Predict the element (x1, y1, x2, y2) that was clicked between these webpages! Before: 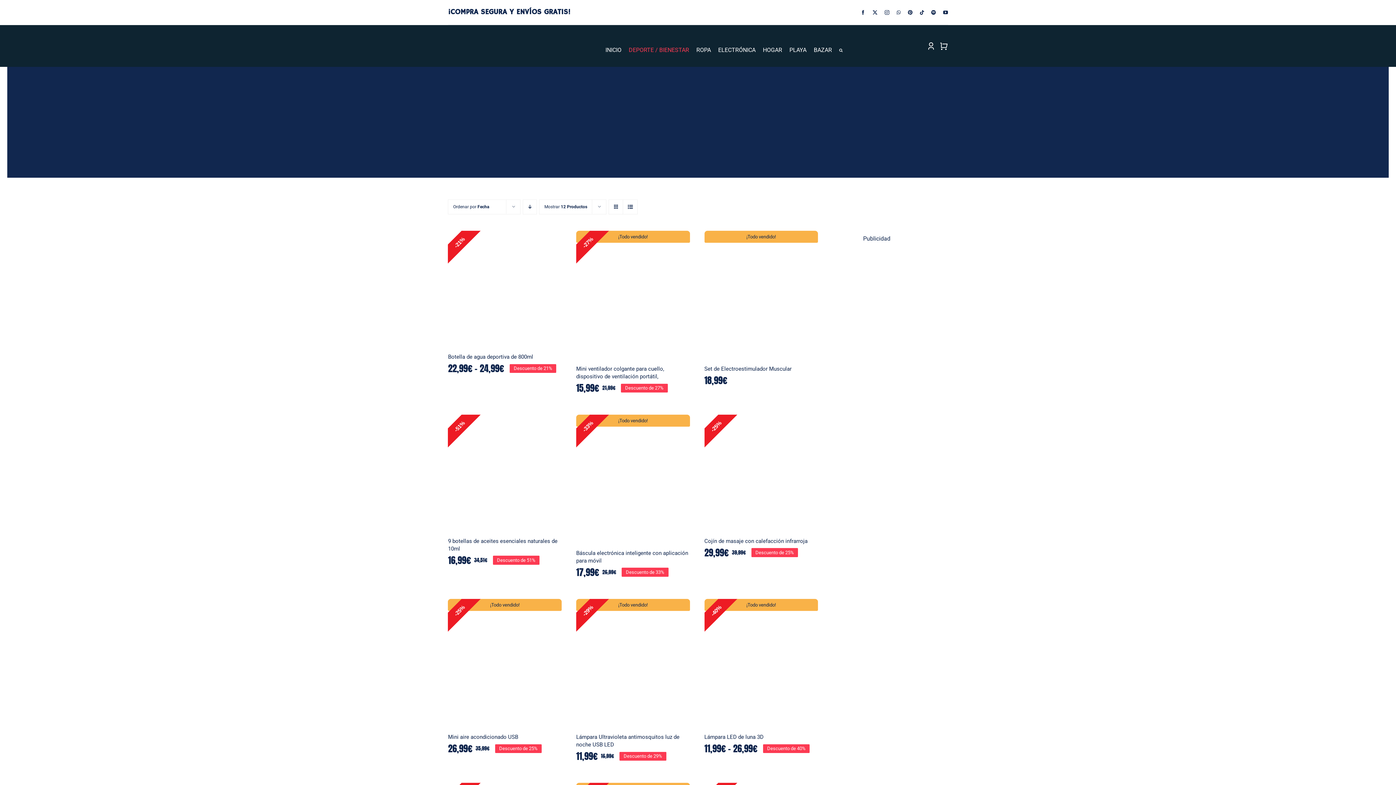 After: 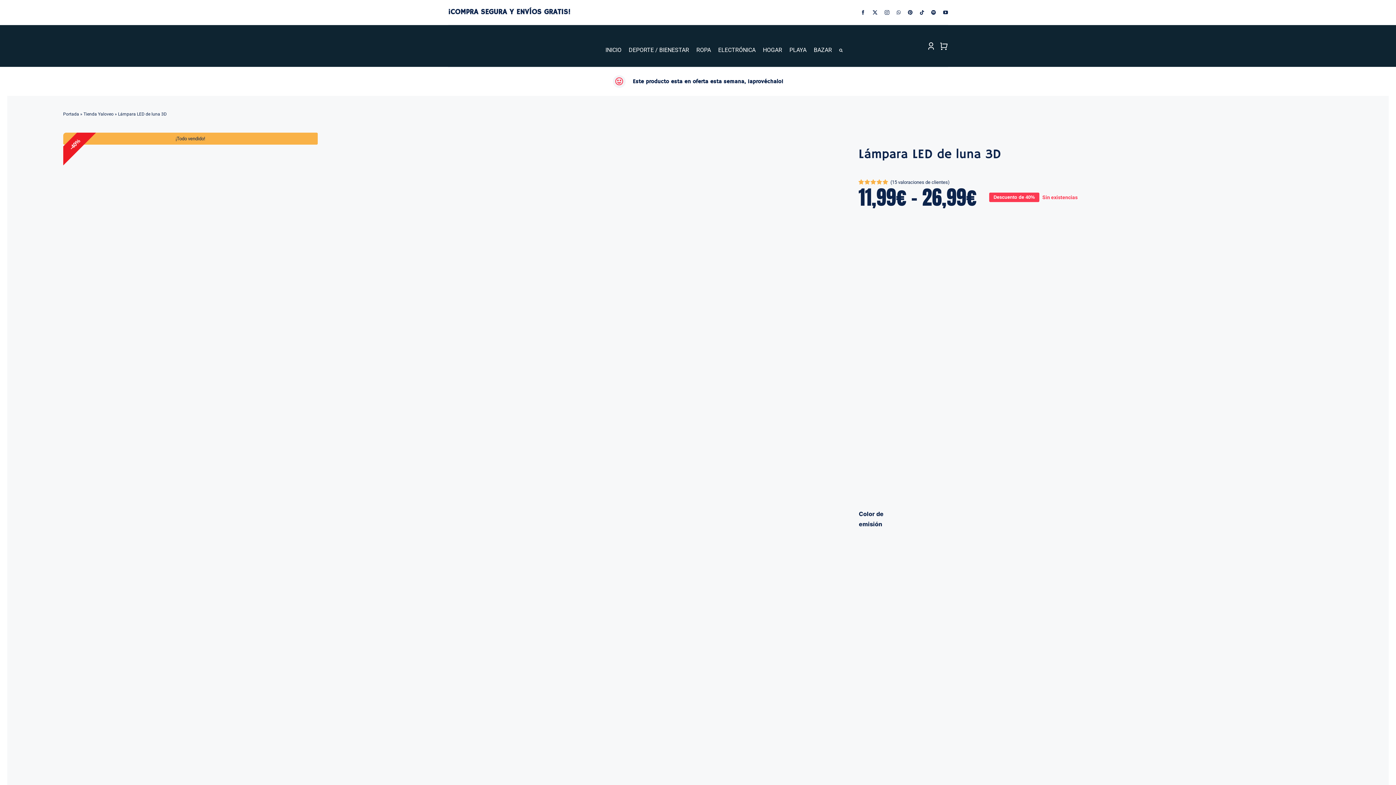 Action: label: Lámpara LED de luna 3D bbox: (704, 599, 818, 724)